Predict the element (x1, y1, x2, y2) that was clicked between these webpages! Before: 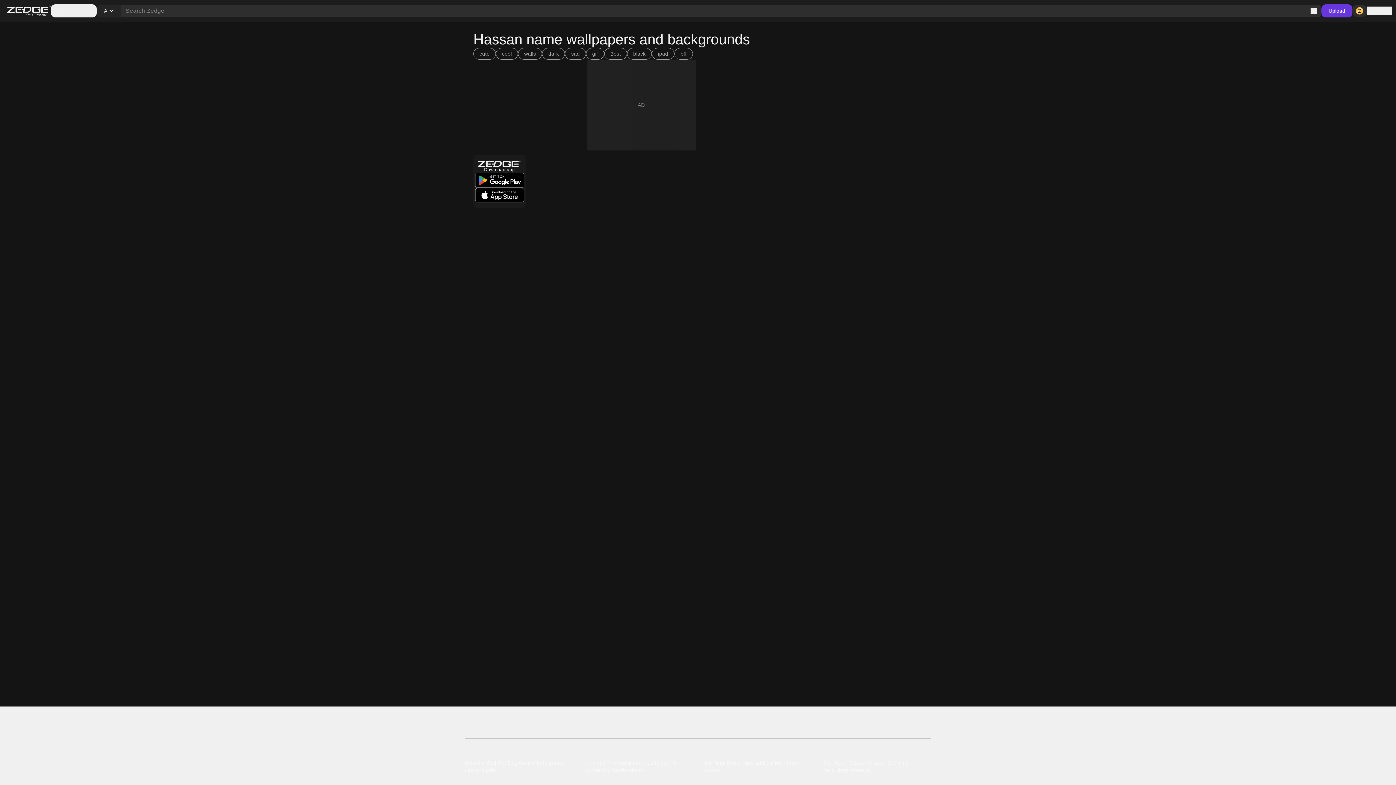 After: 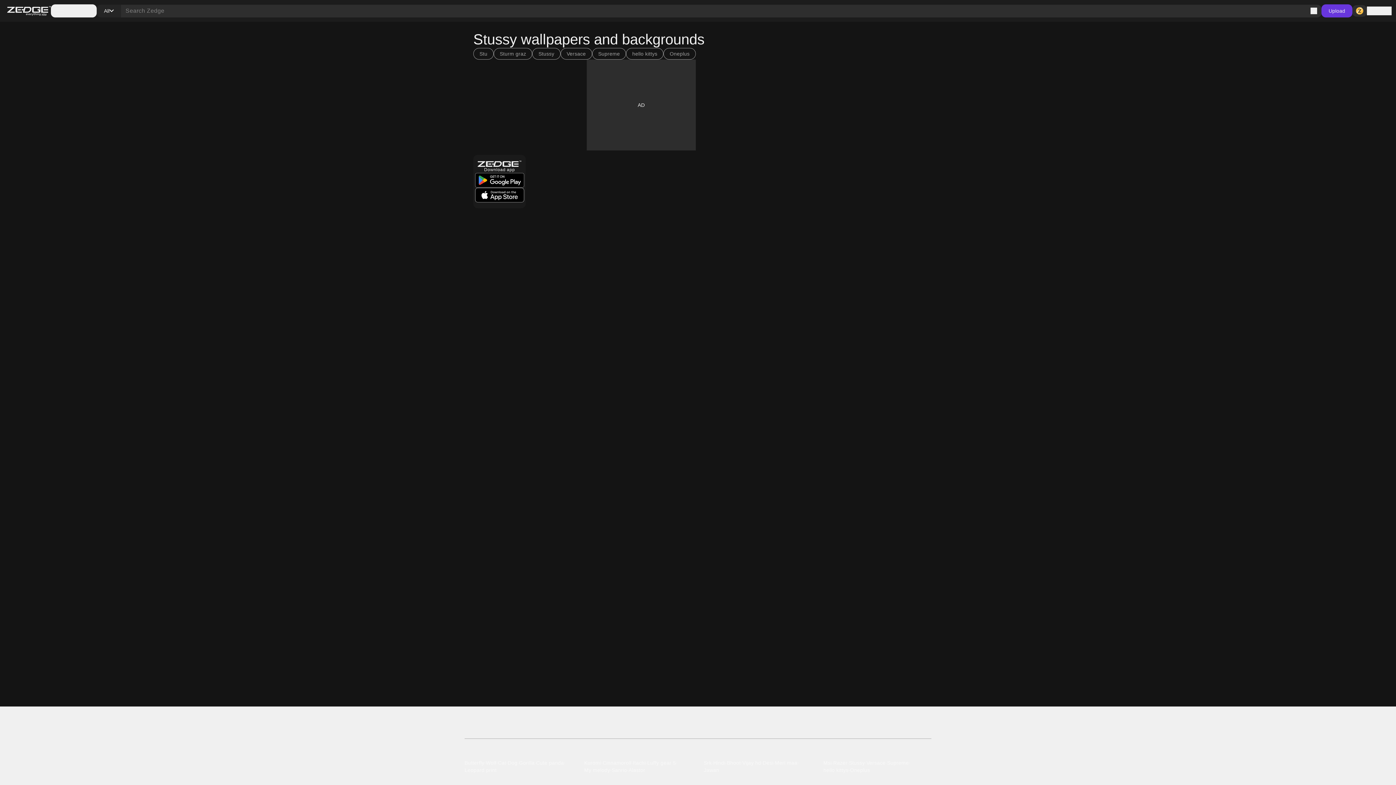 Action: bbox: (849, 759, 865, 766) label: Stussy